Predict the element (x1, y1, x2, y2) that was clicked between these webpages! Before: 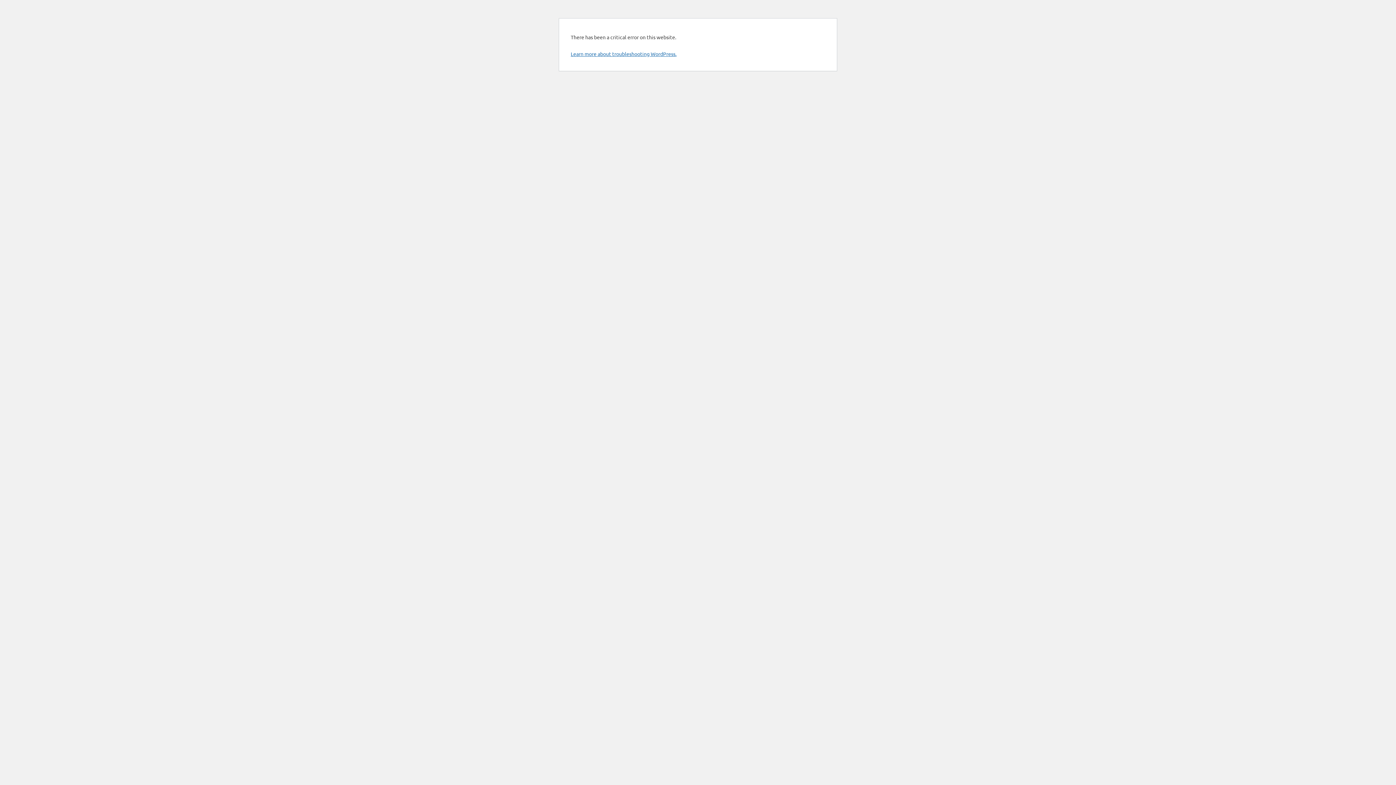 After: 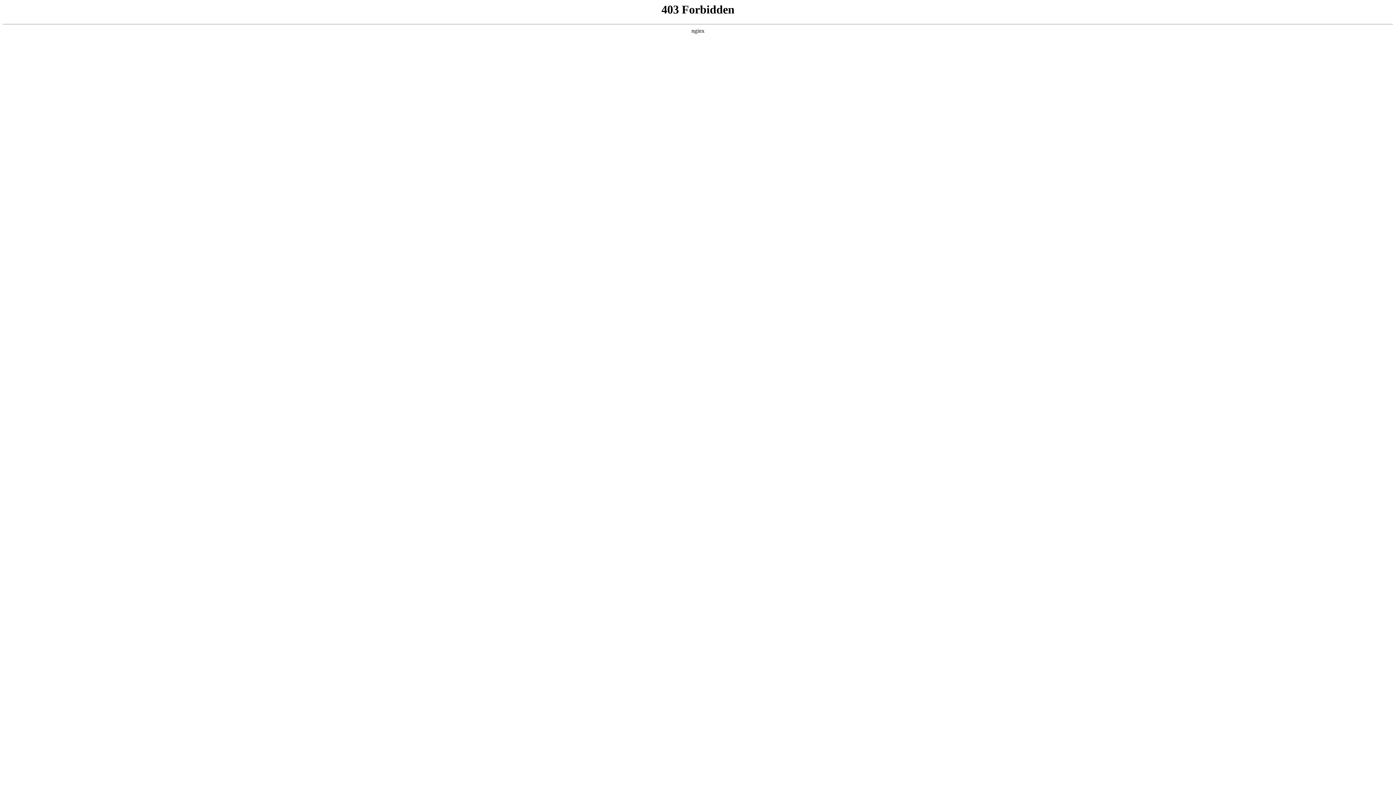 Action: label: Learn more about troubleshooting WordPress. bbox: (570, 50, 676, 57)